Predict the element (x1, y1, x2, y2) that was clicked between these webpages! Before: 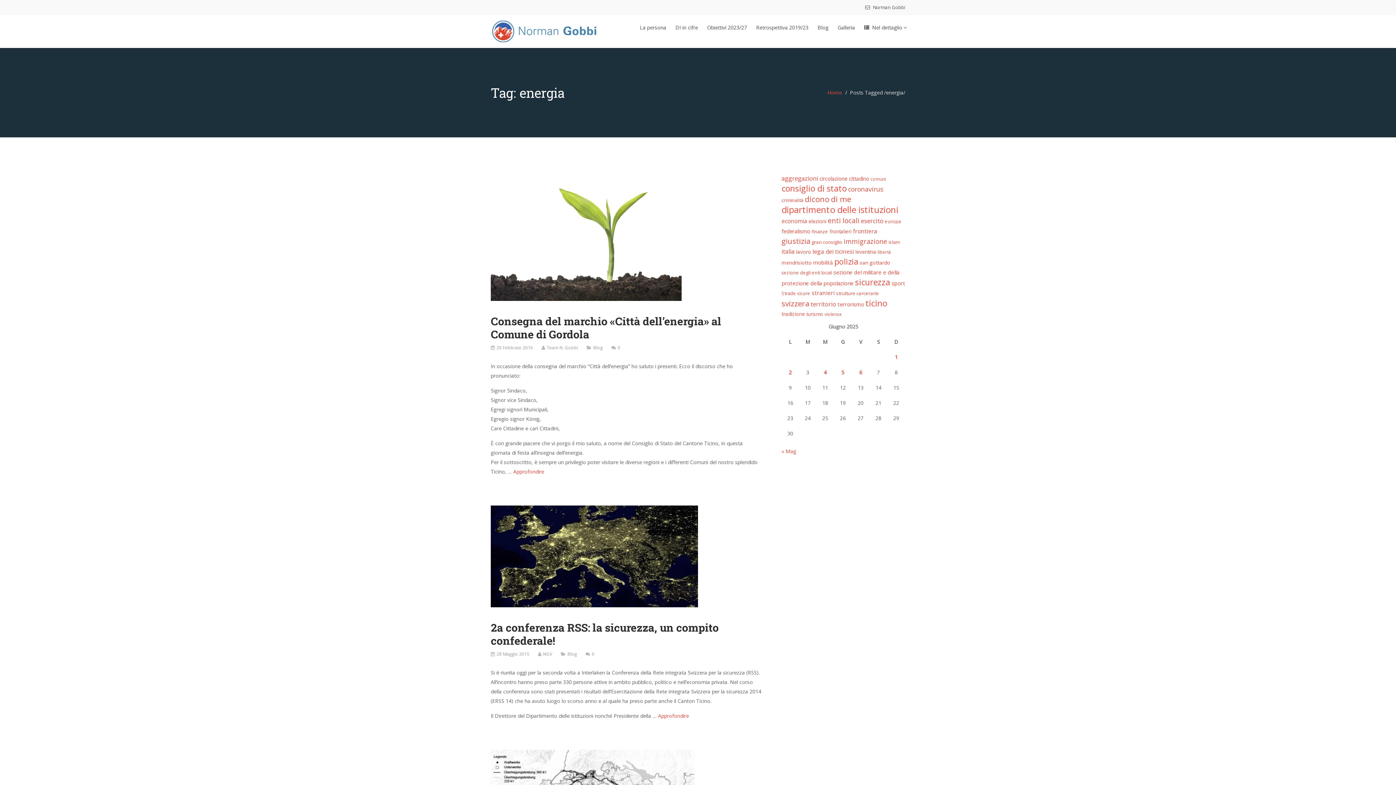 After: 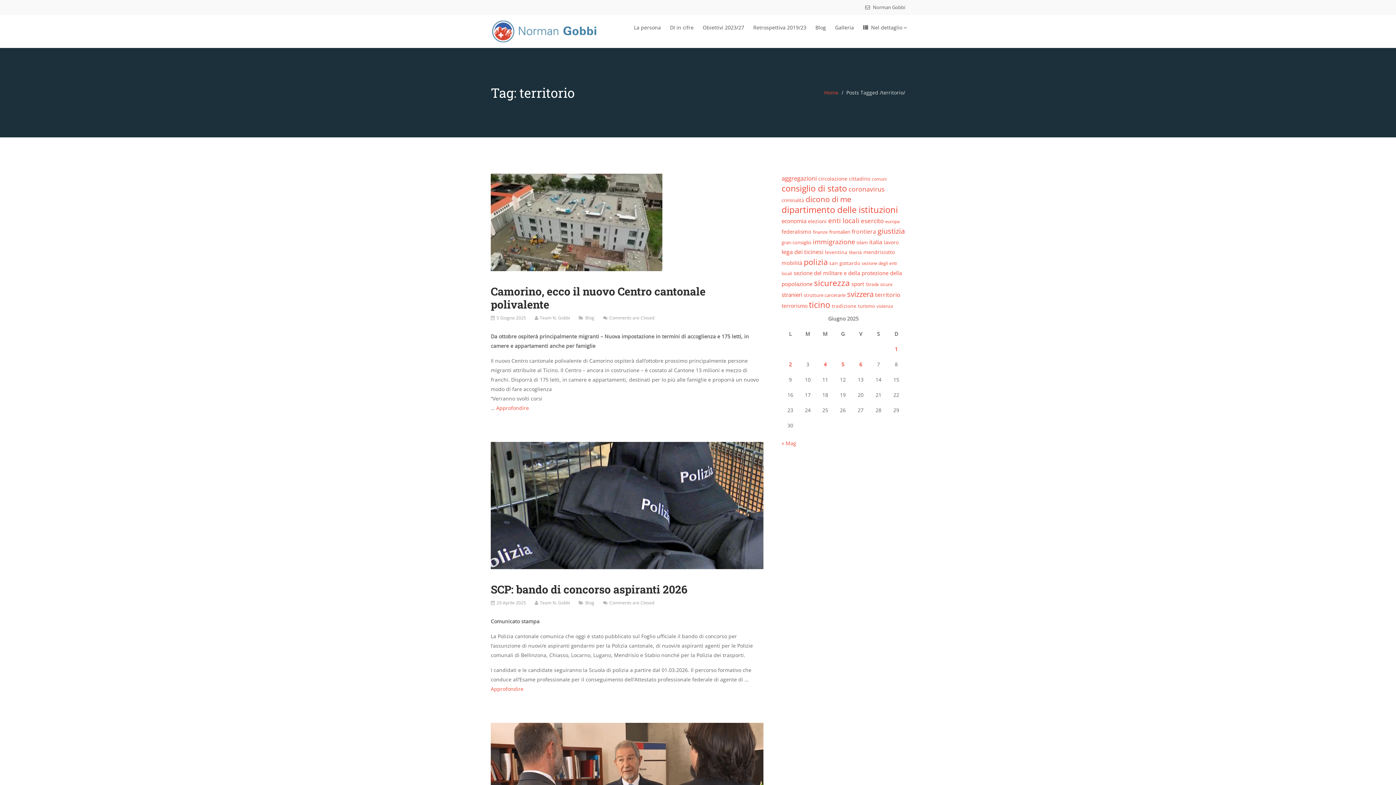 Action: bbox: (810, 300, 836, 308) label: territorio (125 elementi)